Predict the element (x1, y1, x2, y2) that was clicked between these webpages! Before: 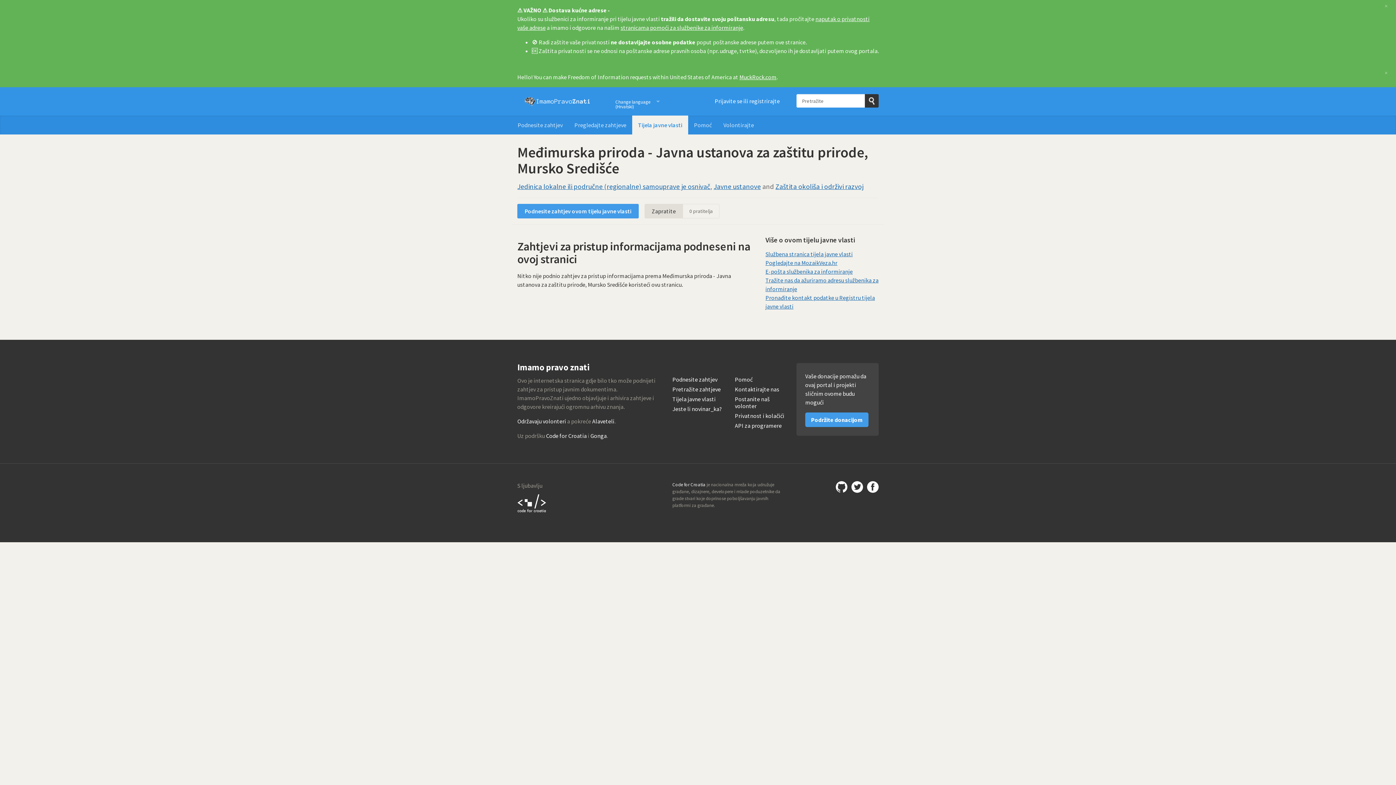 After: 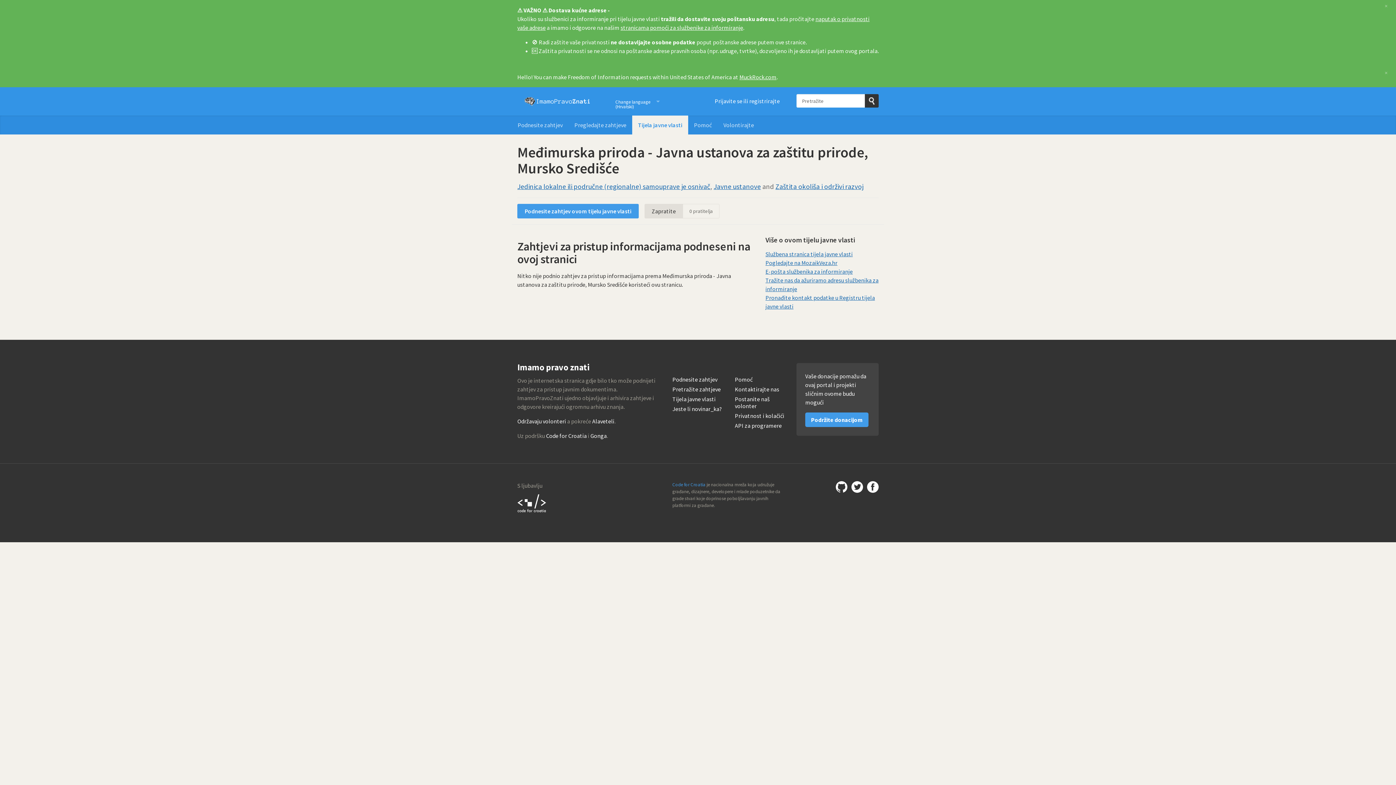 Action: bbox: (672, 481, 705, 487) label: Code for Croatia